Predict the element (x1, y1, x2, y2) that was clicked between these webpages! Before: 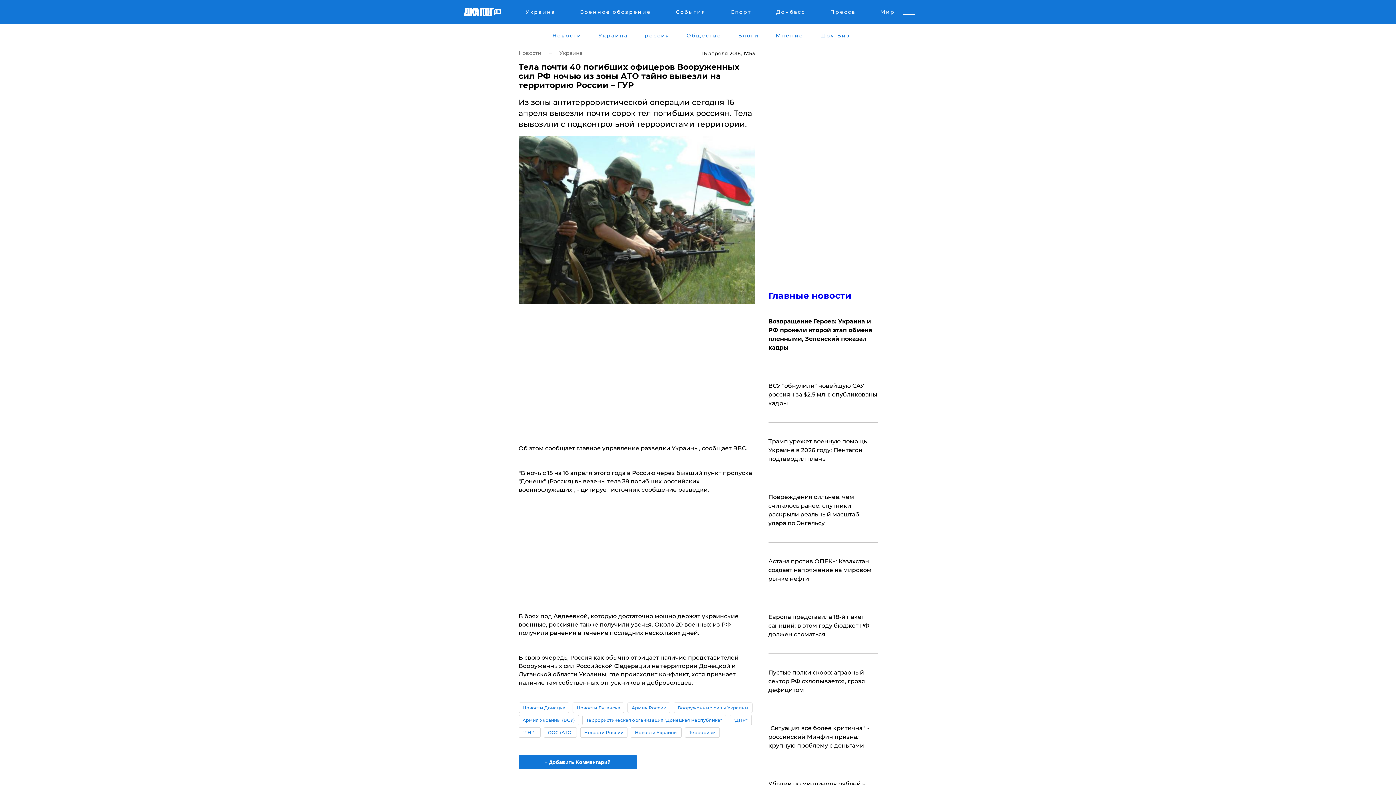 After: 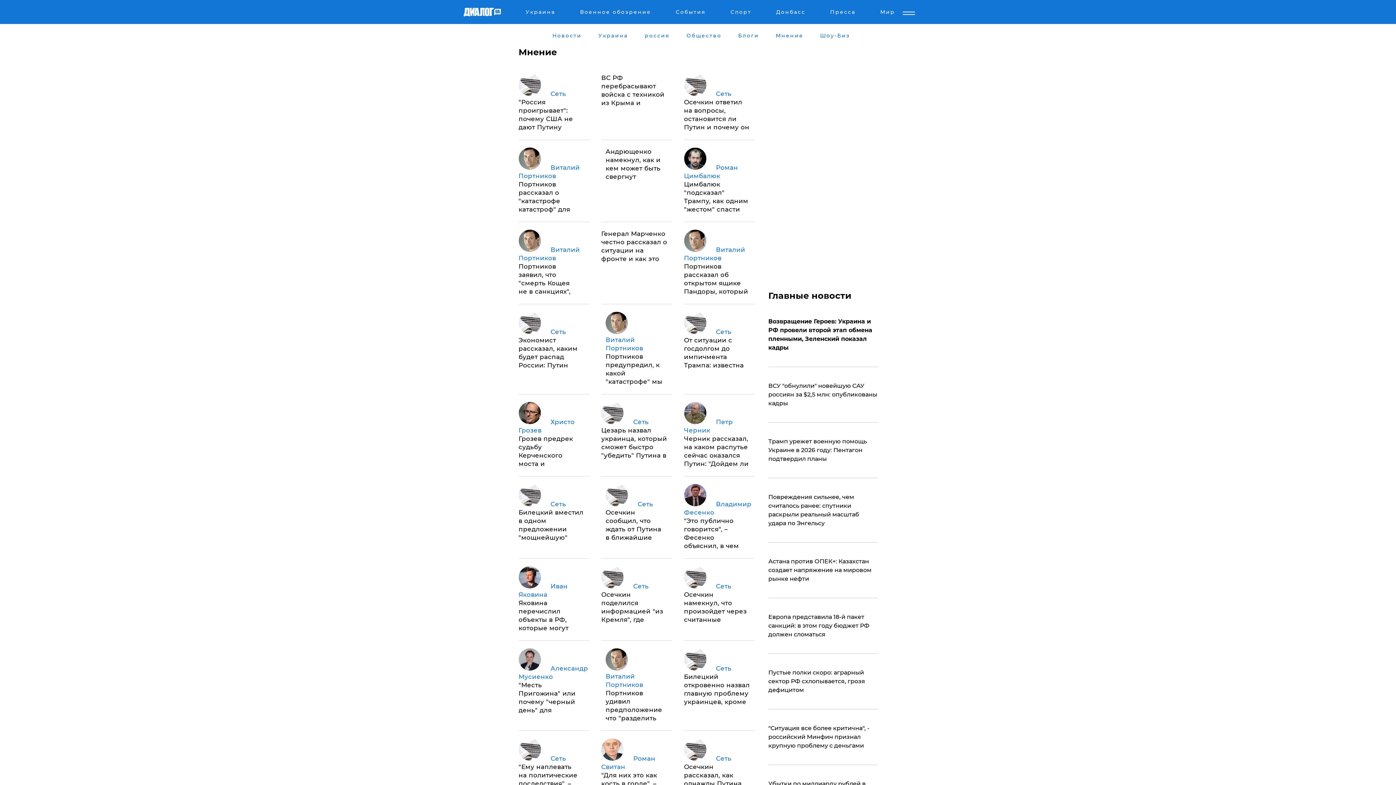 Action: label: Мнение bbox: (774, 32, 804, 38)